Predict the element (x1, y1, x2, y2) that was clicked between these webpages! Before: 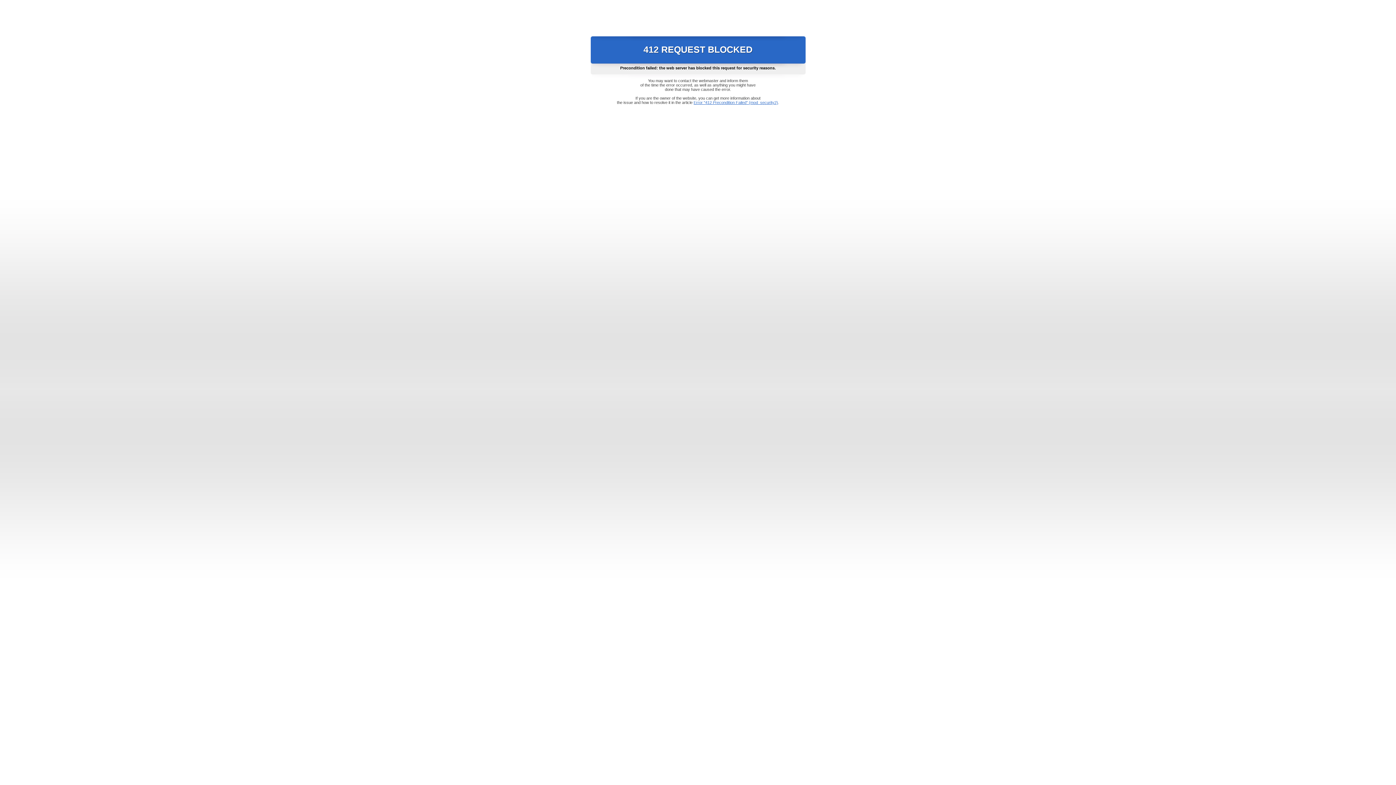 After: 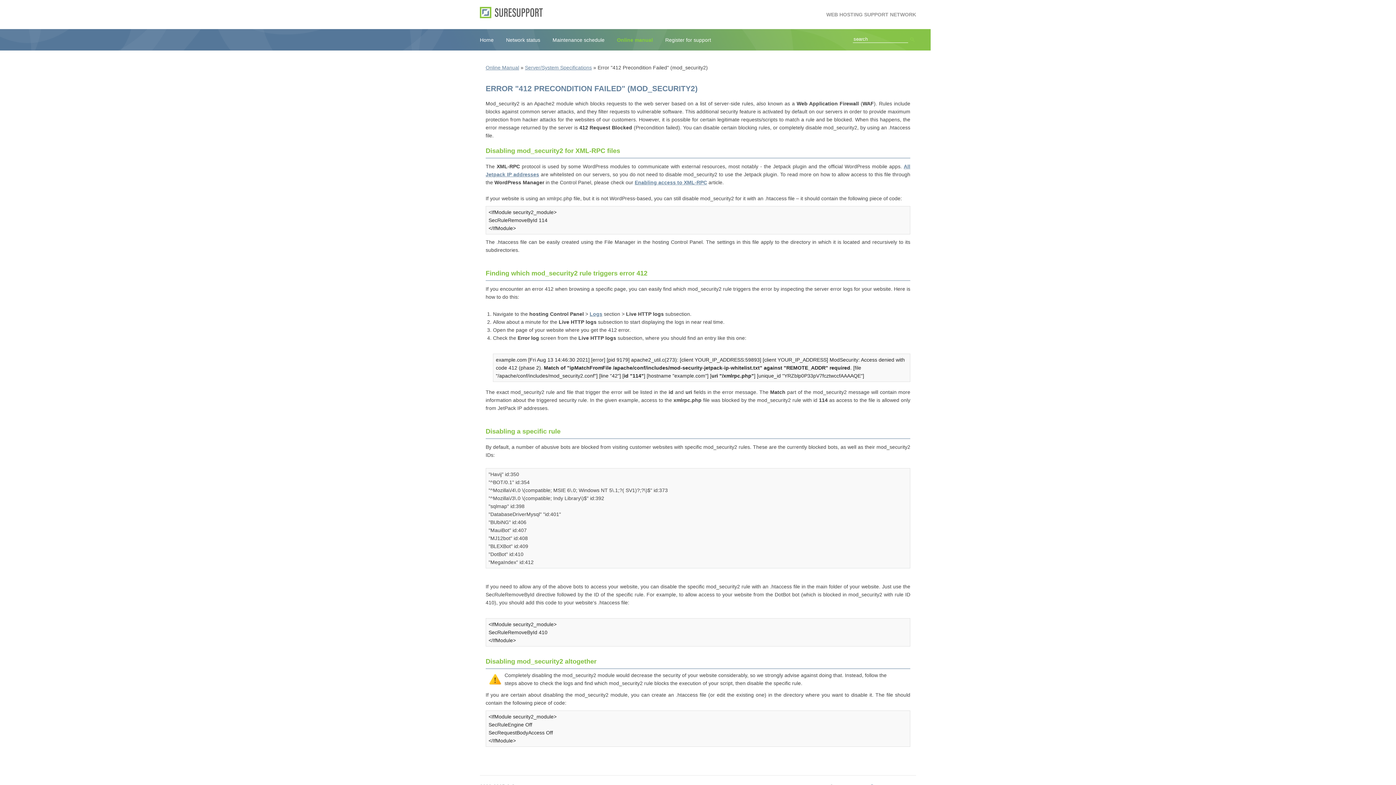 Action: label: Error "412 Precondition Failed" (mod_security2) bbox: (693, 100, 778, 104)